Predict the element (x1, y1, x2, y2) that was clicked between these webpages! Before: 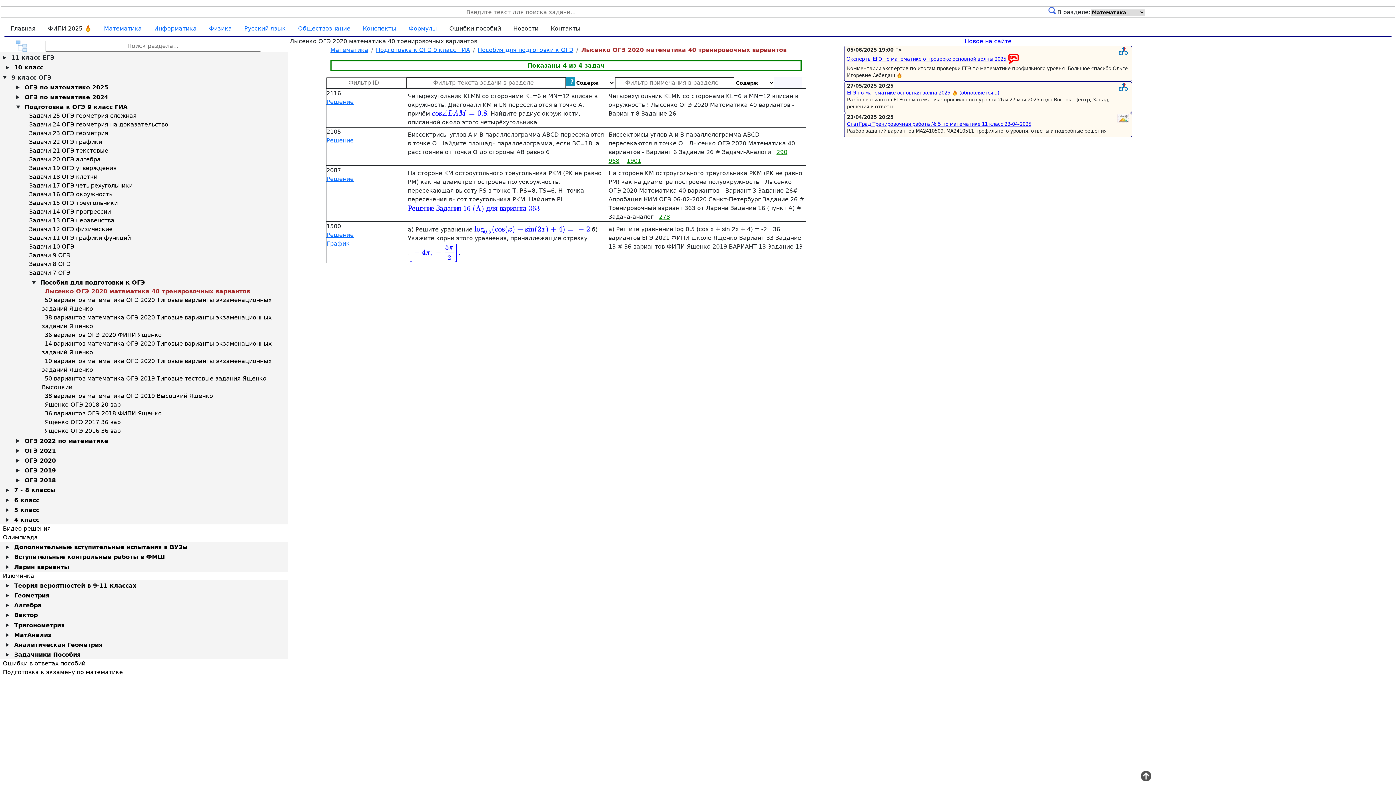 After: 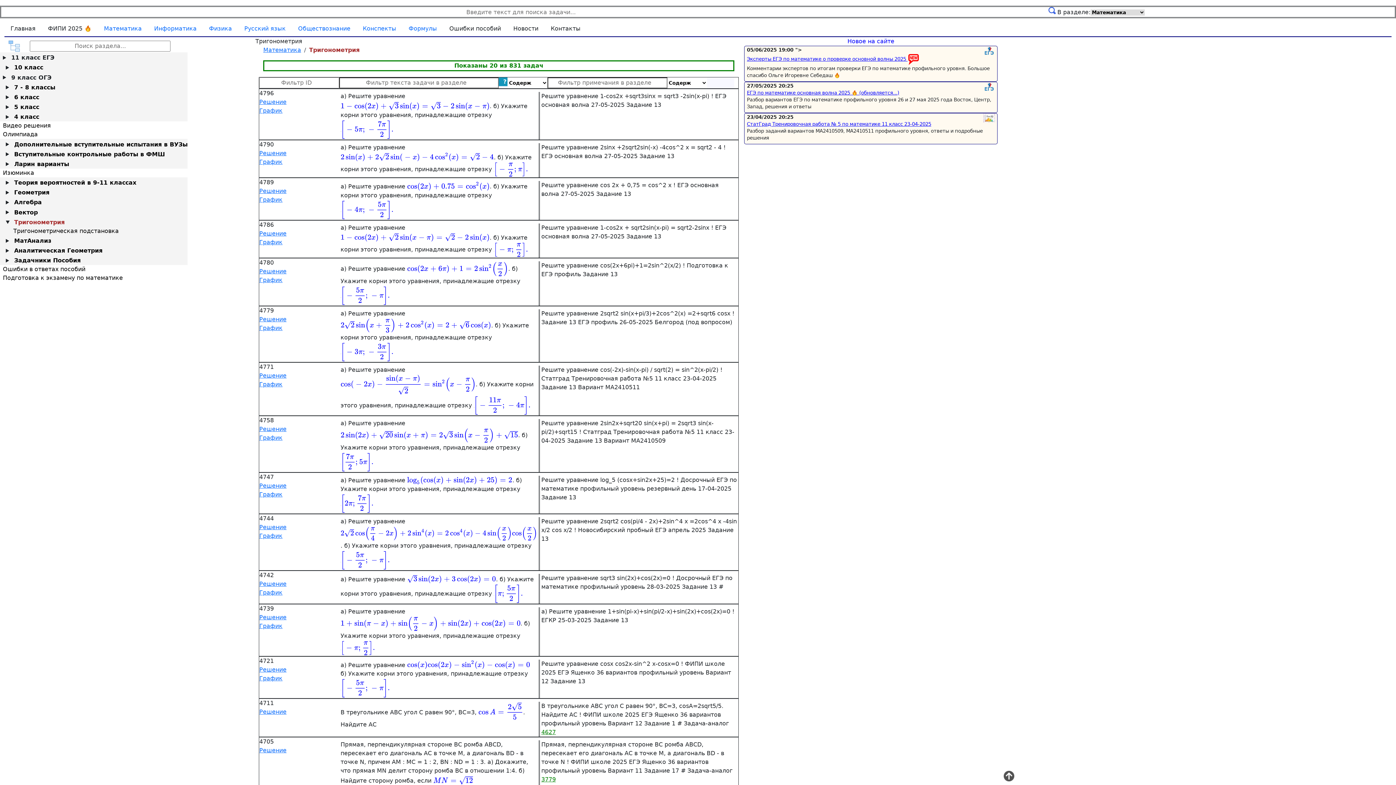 Action: bbox: (14, 622, 64, 628) label: Тригонометрия